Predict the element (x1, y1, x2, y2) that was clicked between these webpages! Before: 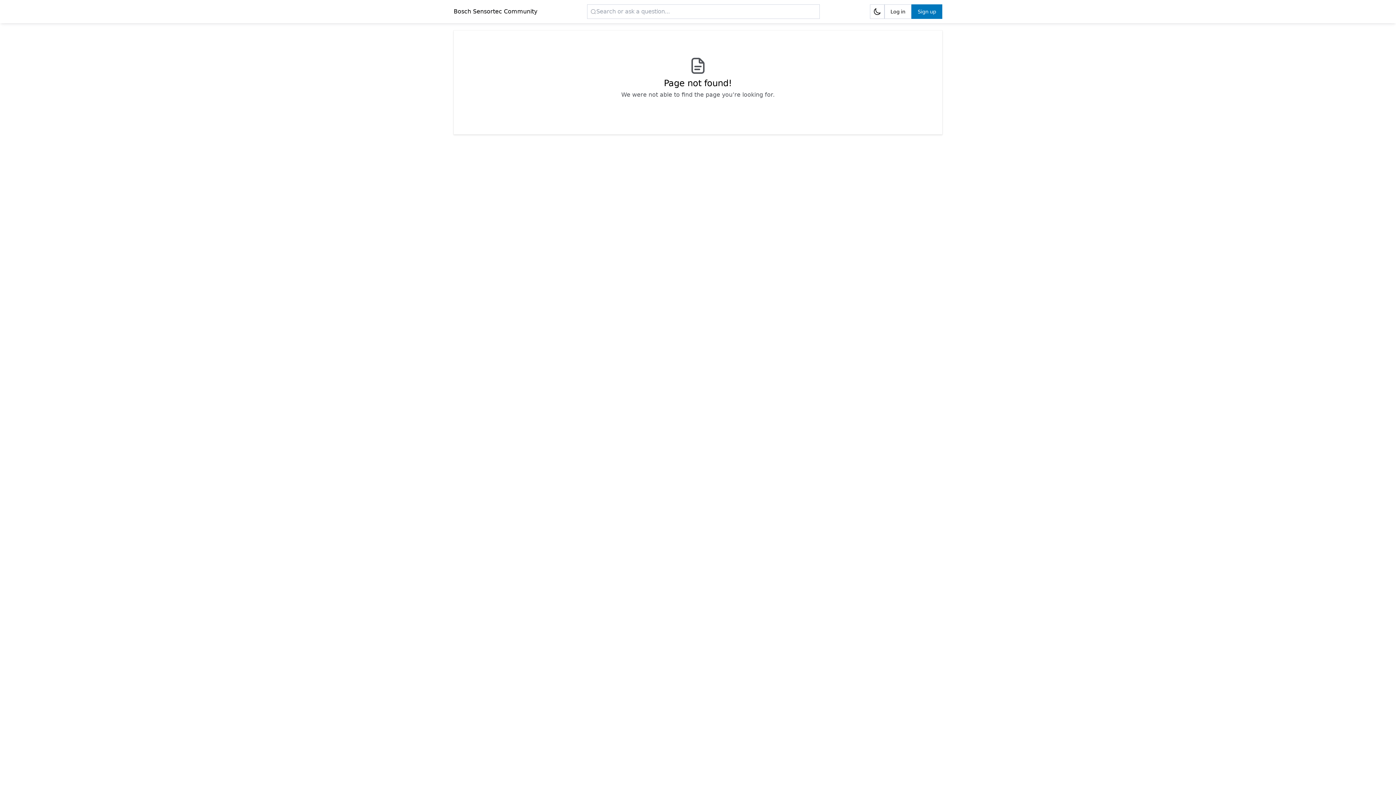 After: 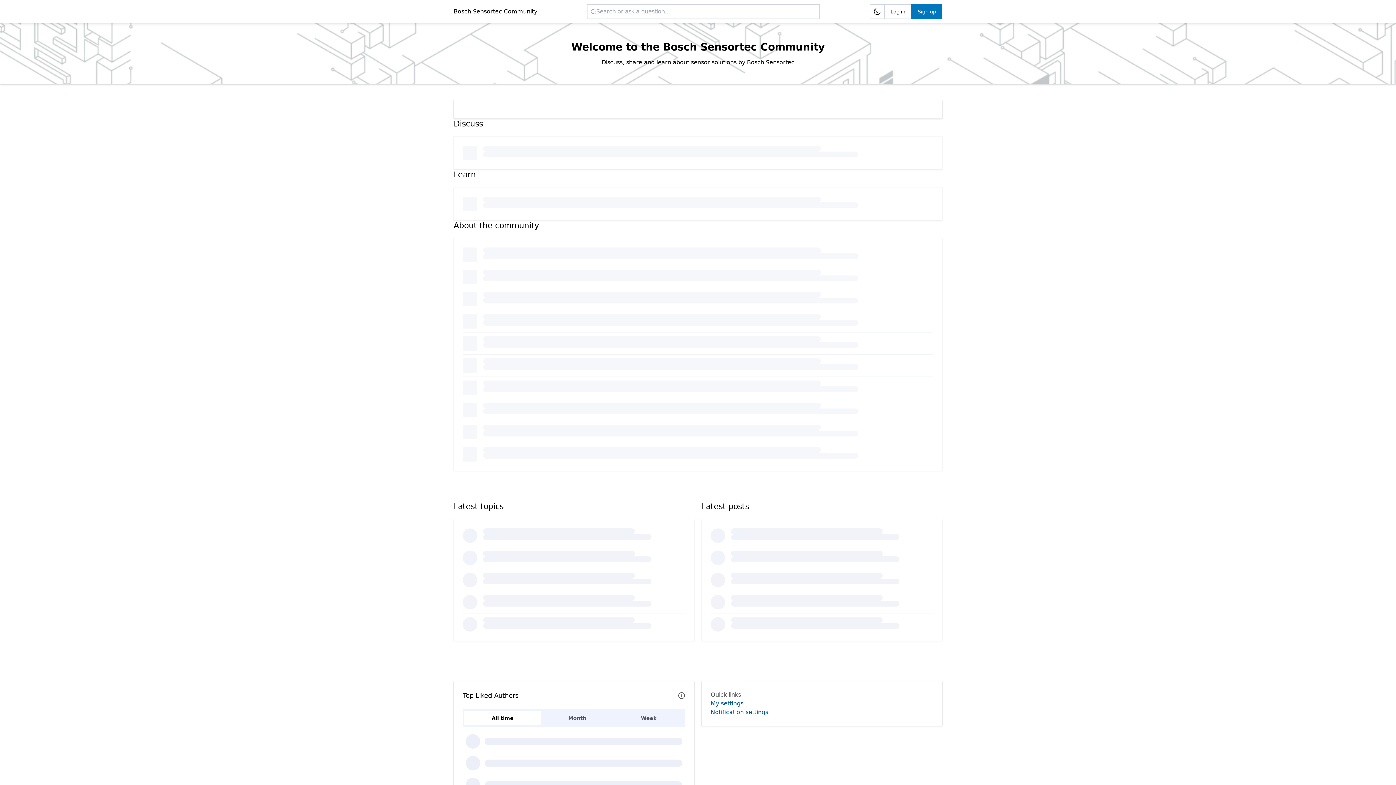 Action: bbox: (453, 7, 537, 16) label: Bosch Sensortec Community